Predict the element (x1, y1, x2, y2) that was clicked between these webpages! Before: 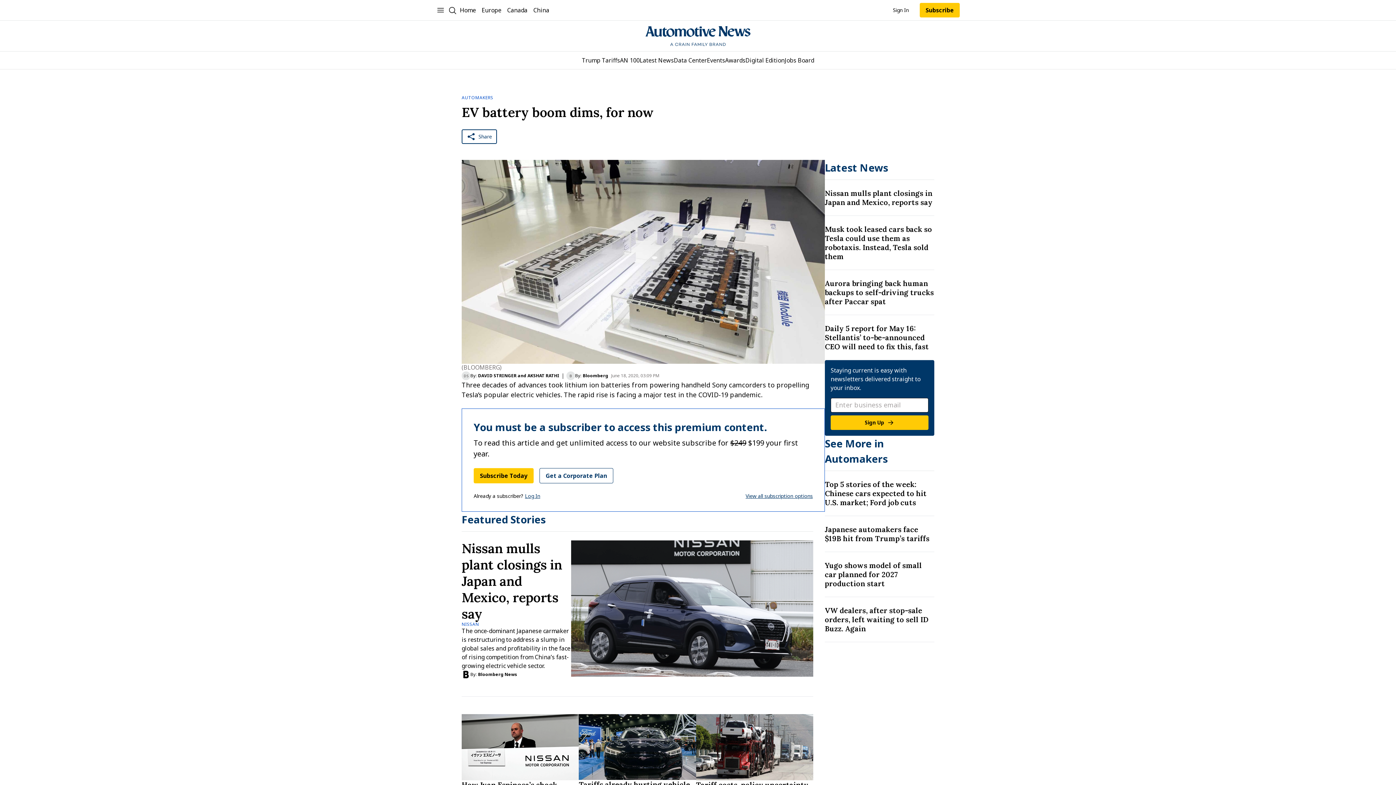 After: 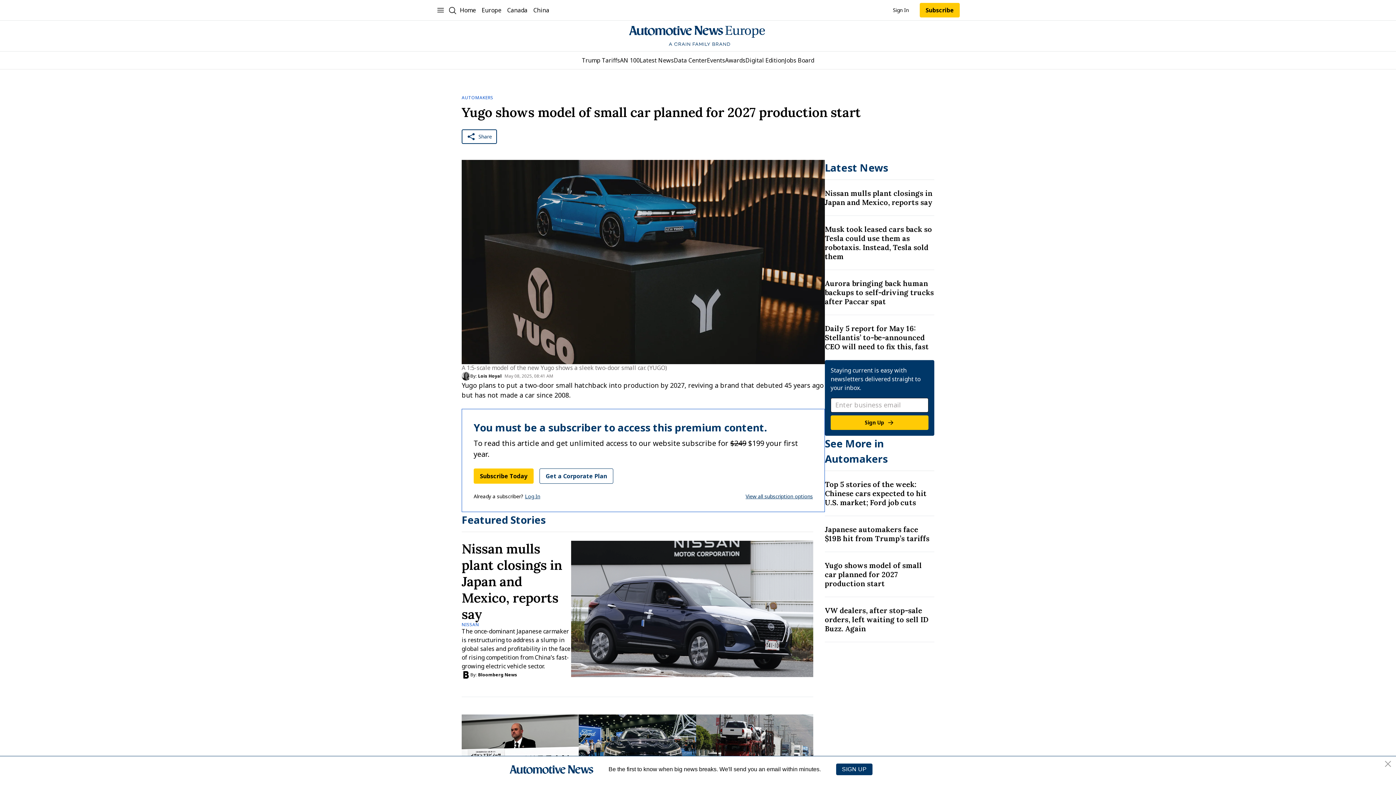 Action: bbox: (825, 561, 934, 588) label: Title: Yugo shows model of small car planned for 2027 production start